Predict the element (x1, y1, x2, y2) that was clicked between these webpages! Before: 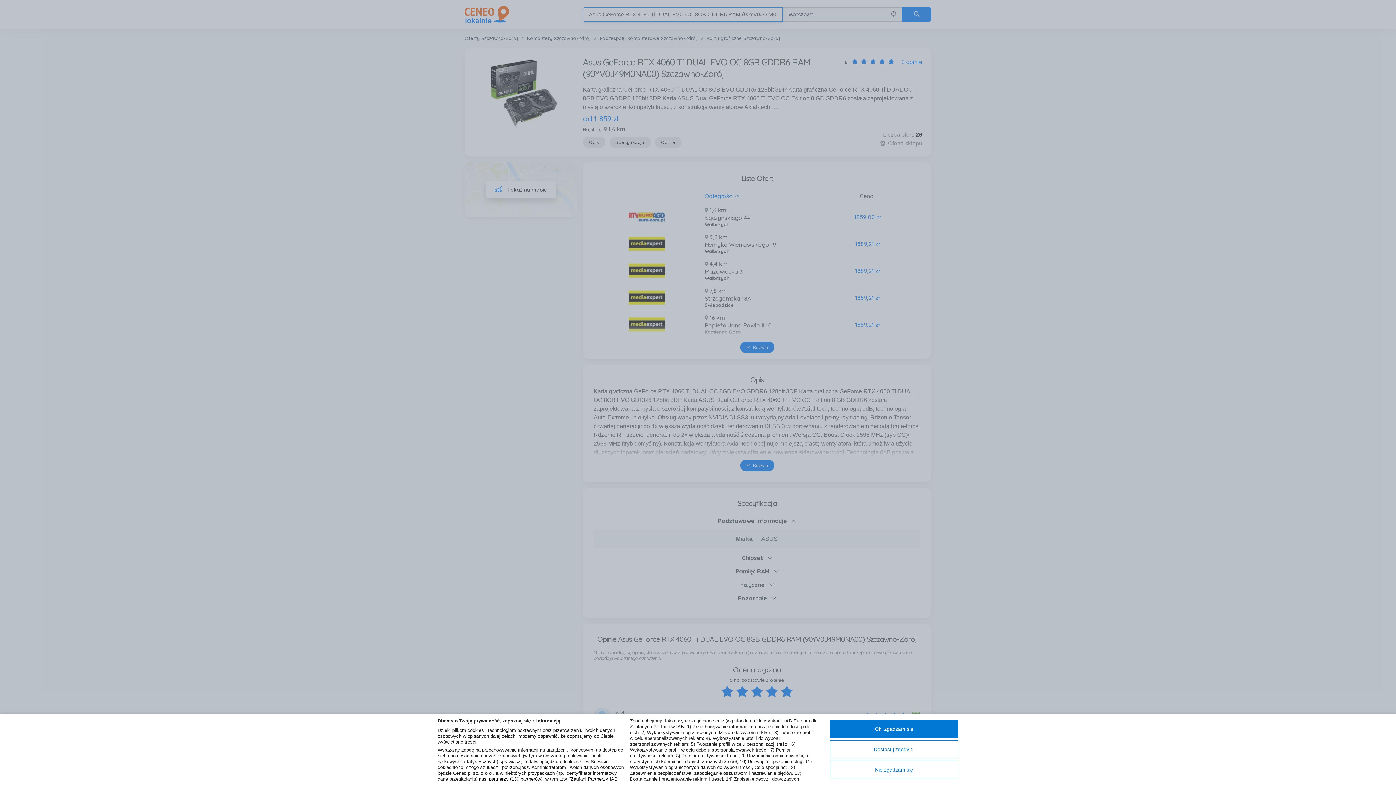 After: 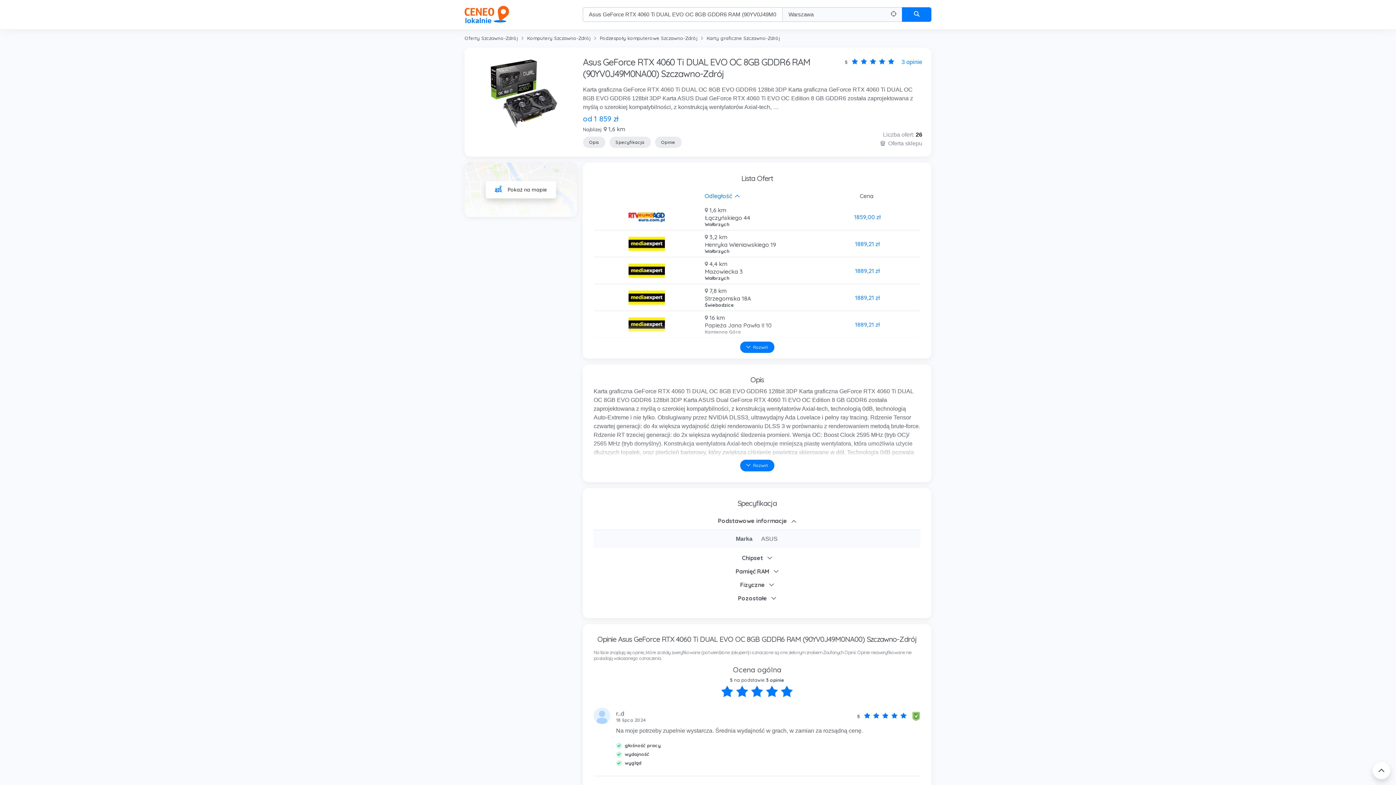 Action: label: Nie zgadzam się bbox: (830, 761, 958, 779)